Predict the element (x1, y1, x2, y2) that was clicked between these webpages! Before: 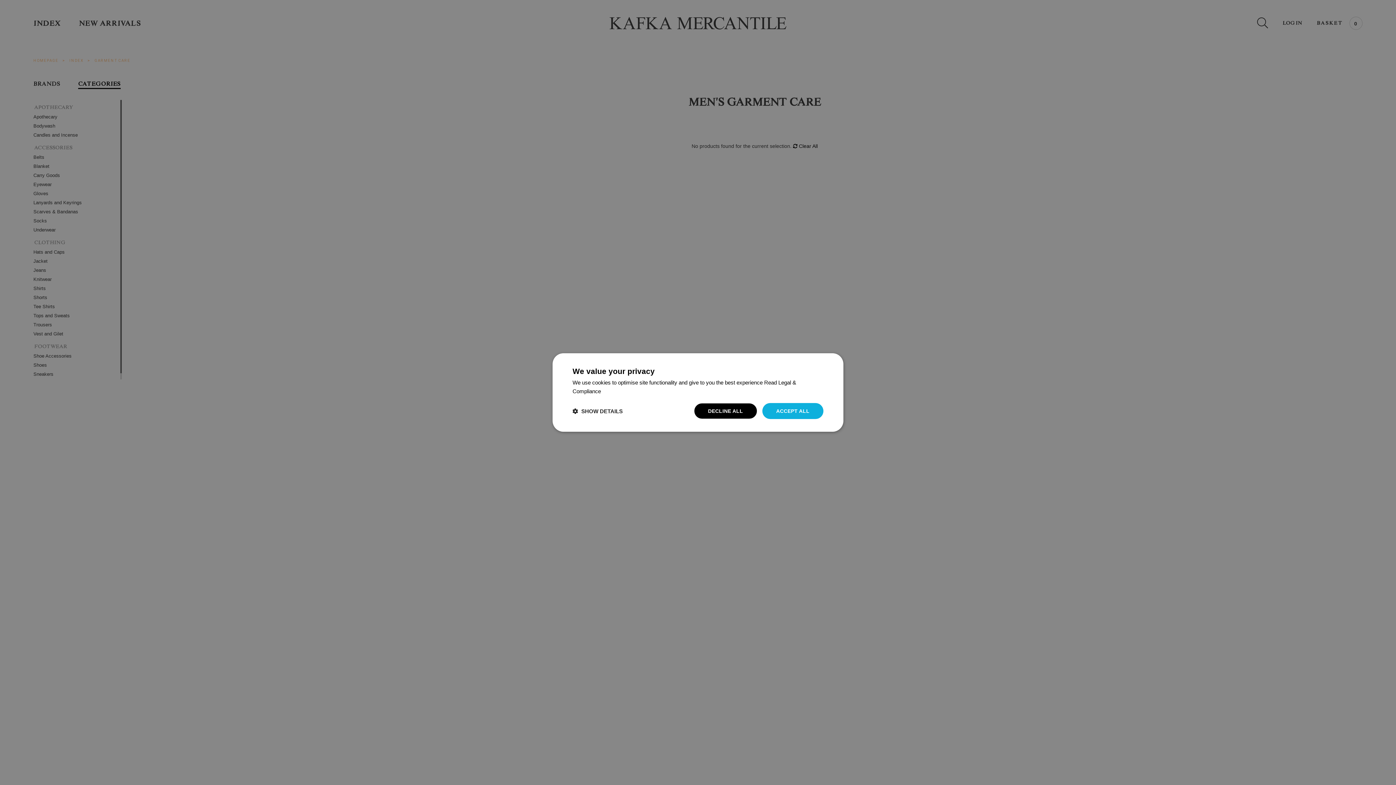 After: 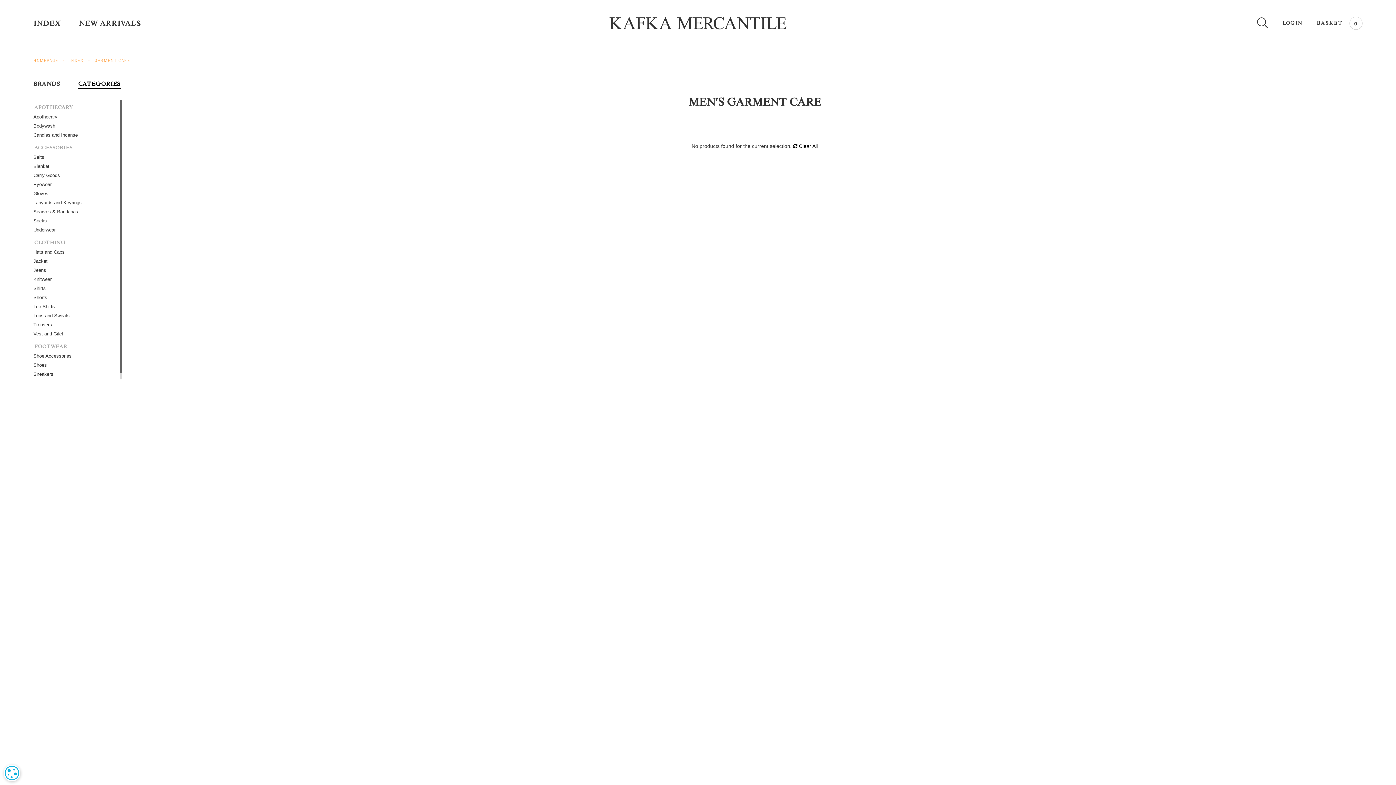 Action: bbox: (762, 403, 823, 419) label: ACCEPT ALL